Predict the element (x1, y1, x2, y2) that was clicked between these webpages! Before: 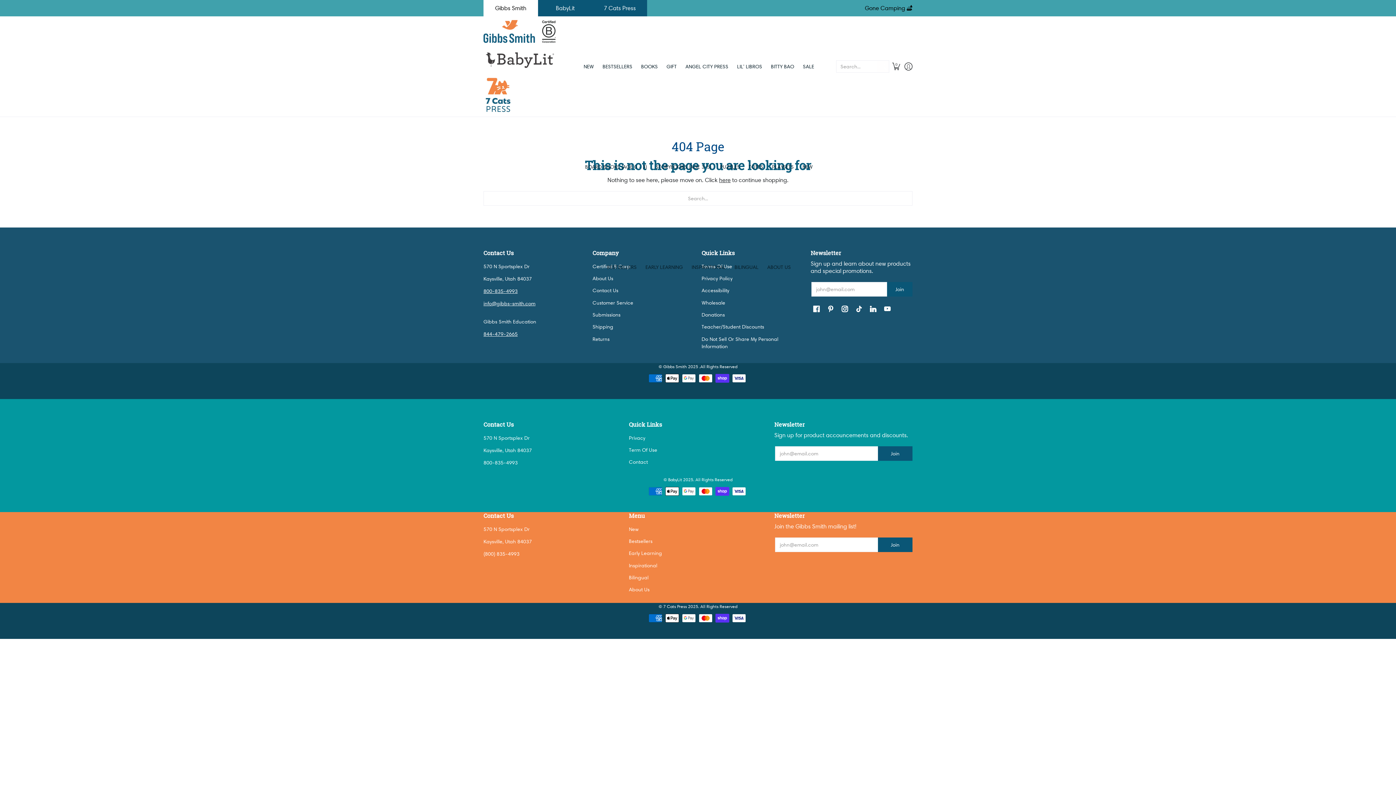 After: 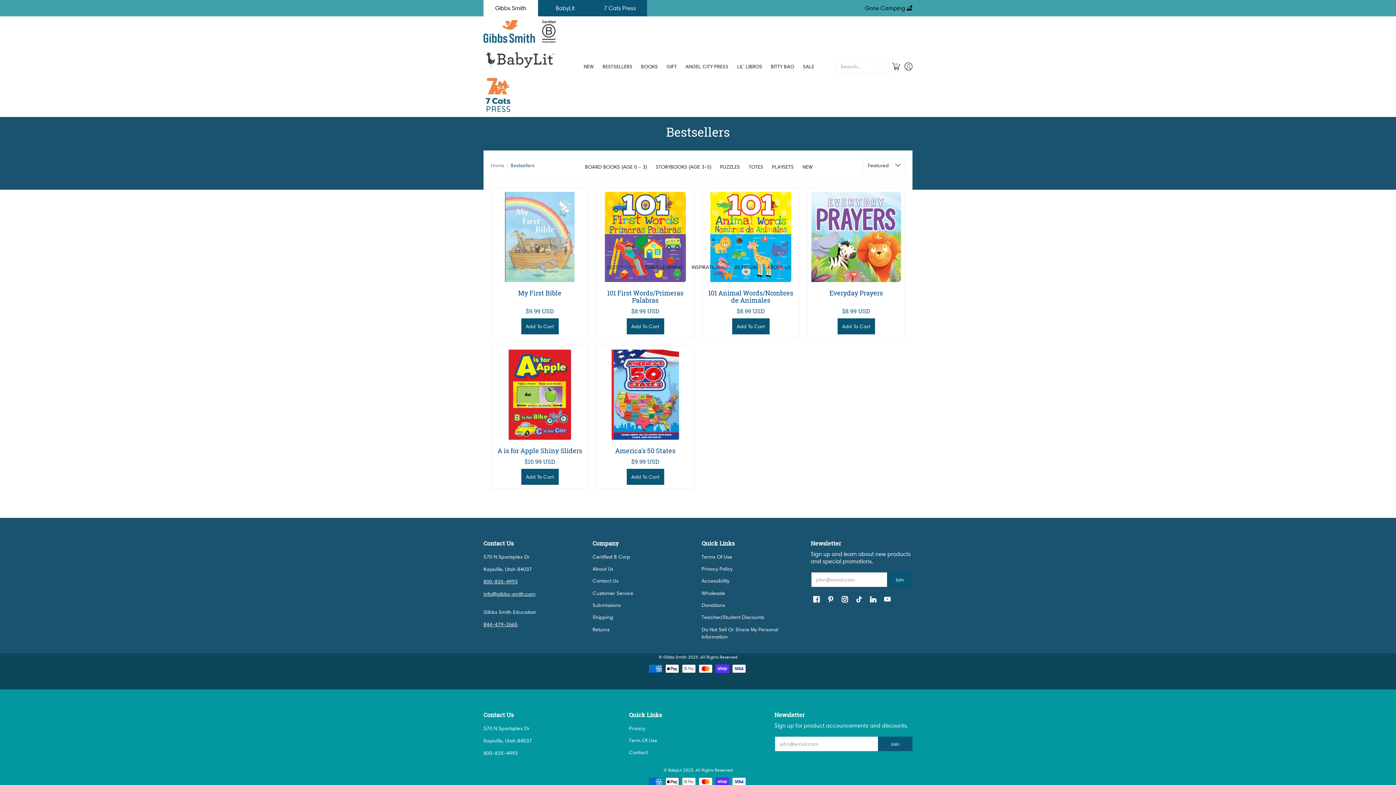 Action: label: BESTSELLERS bbox: (603, 217, 640, 317)